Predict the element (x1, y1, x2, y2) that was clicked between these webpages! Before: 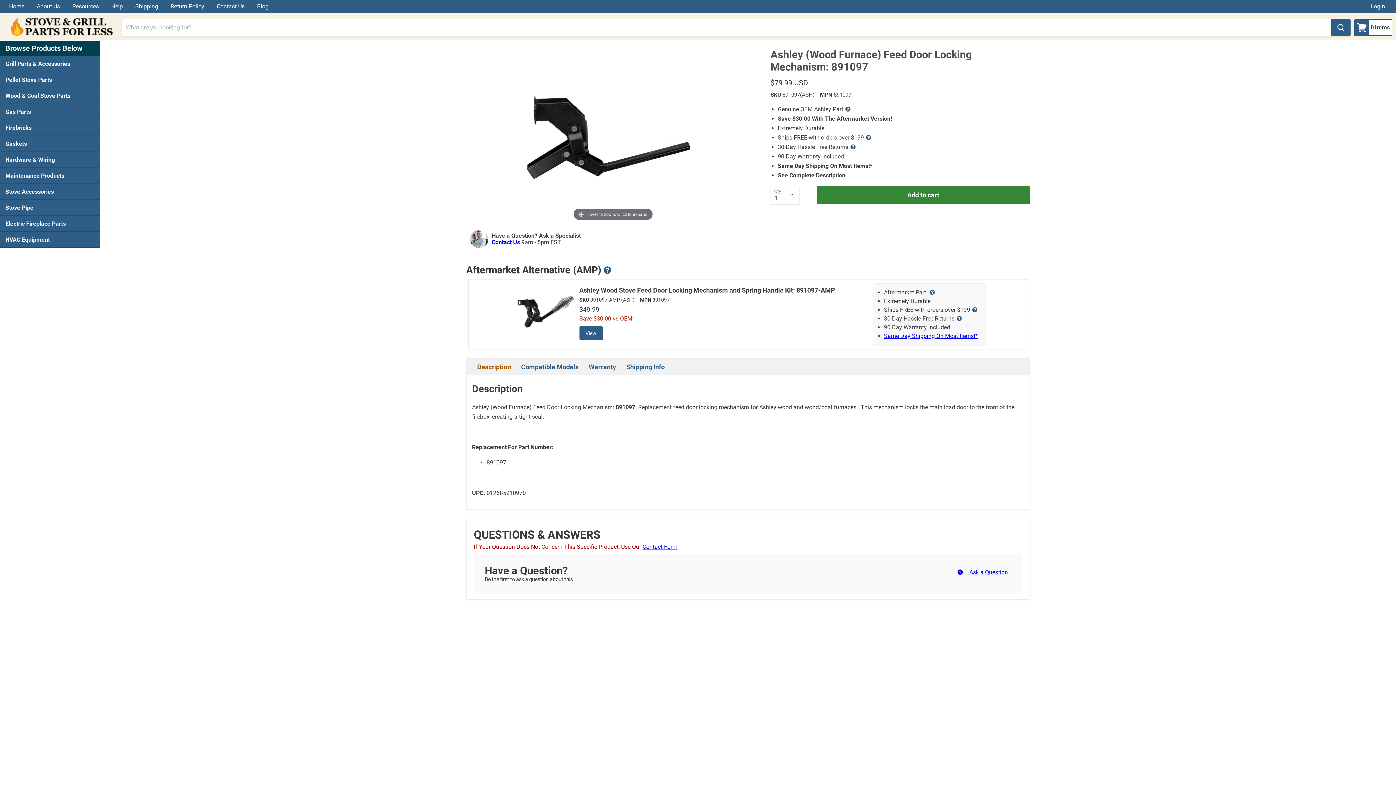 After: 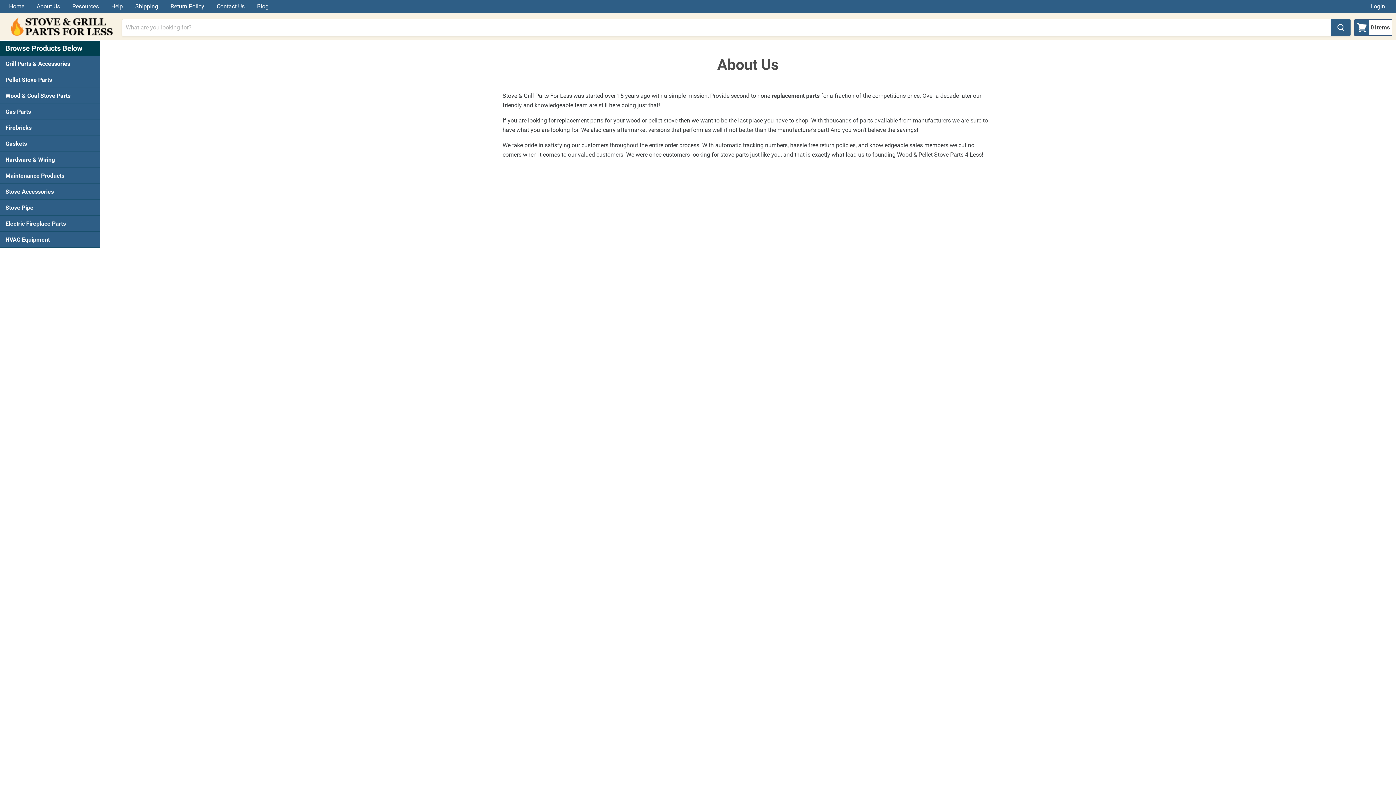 Action: bbox: (31, 1, 65, 11) label: About Us